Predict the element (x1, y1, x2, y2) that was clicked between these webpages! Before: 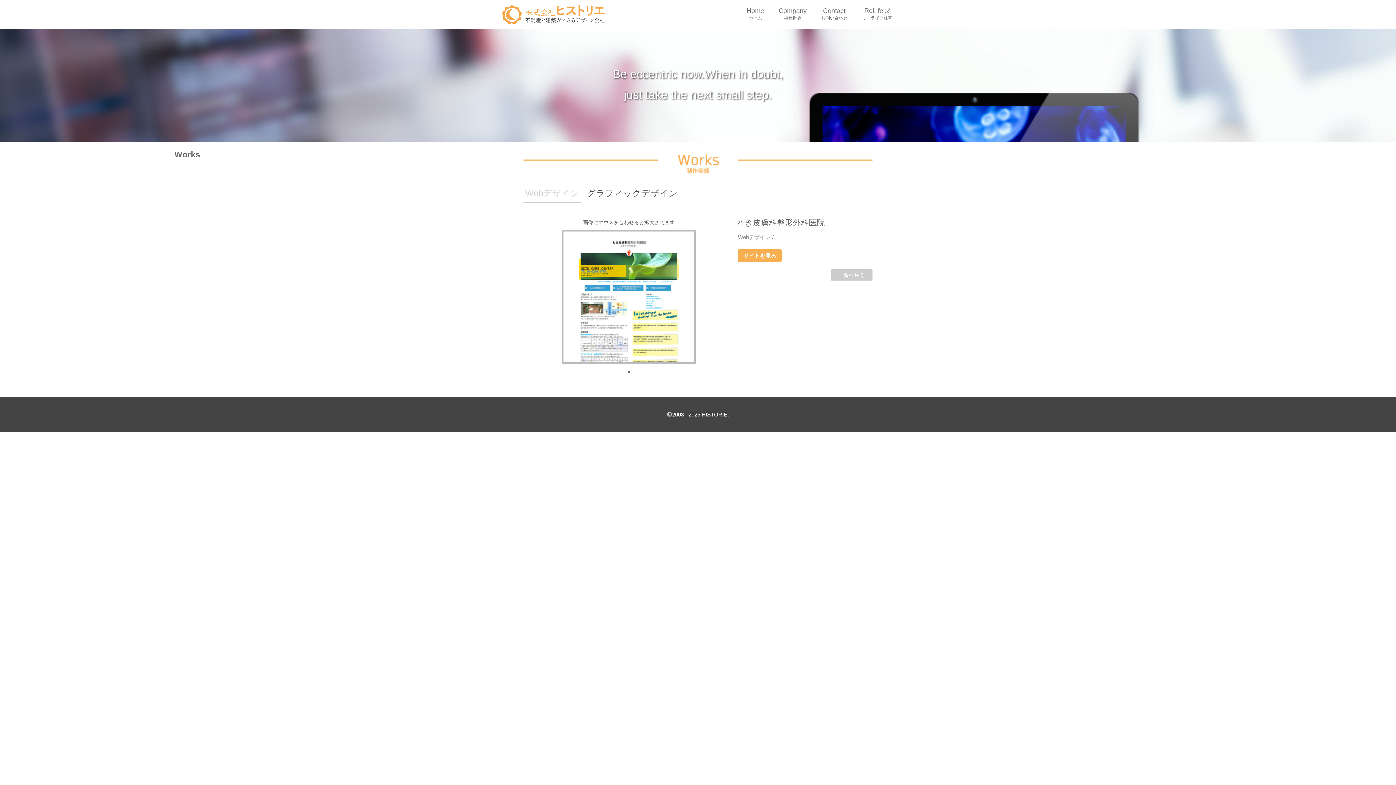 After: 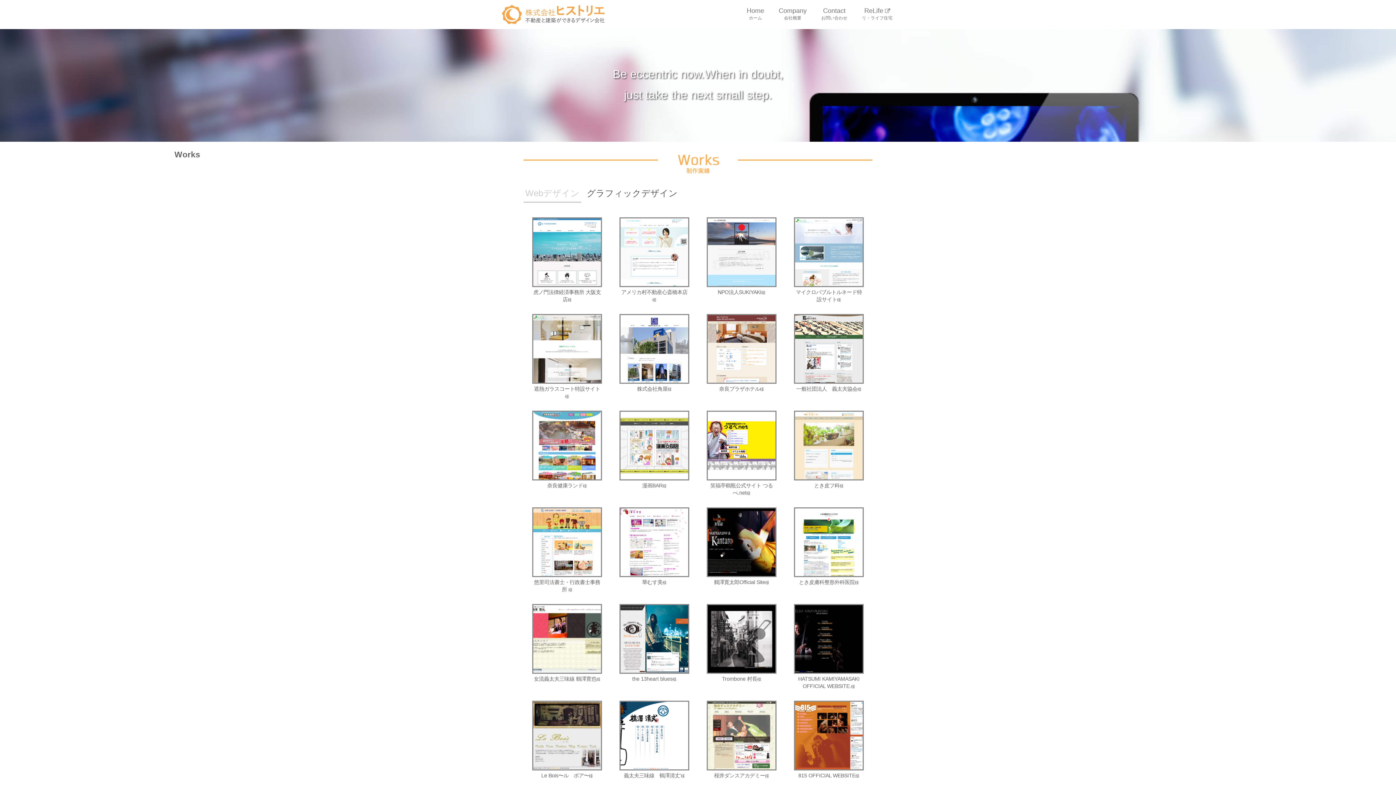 Action: label: 一覧へ戻る bbox: (830, 269, 872, 280)